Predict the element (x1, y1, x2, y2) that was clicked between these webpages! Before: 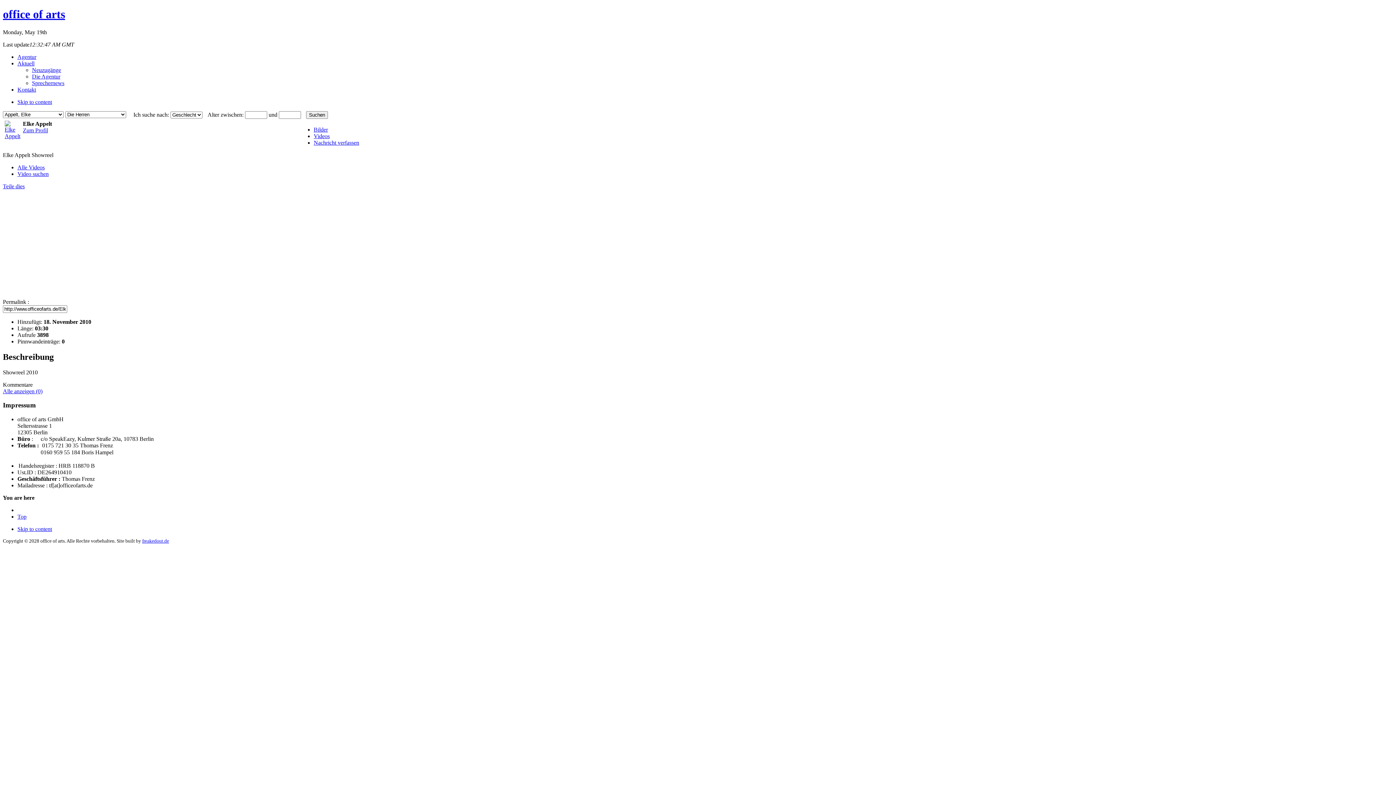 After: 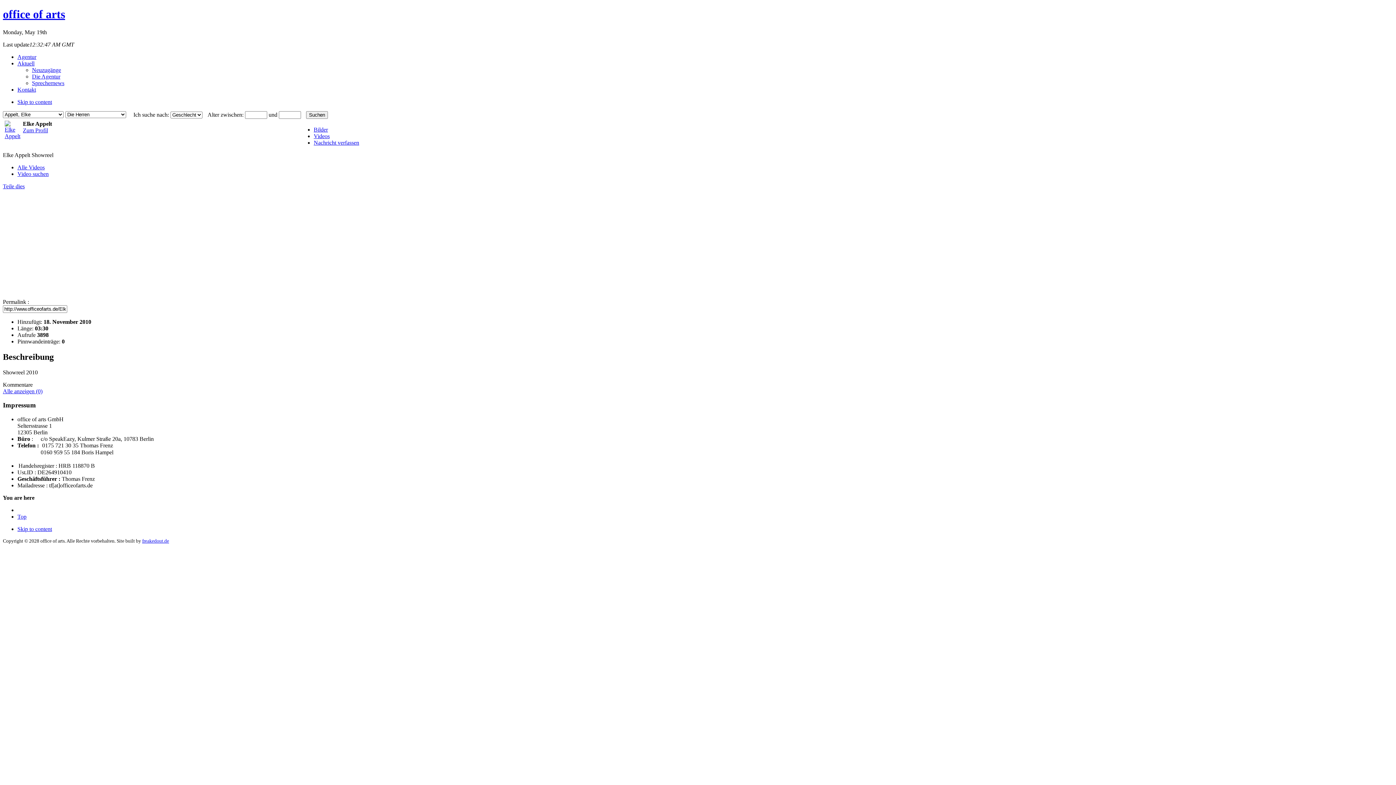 Action: bbox: (17, 526, 52, 532) label: Skip to content